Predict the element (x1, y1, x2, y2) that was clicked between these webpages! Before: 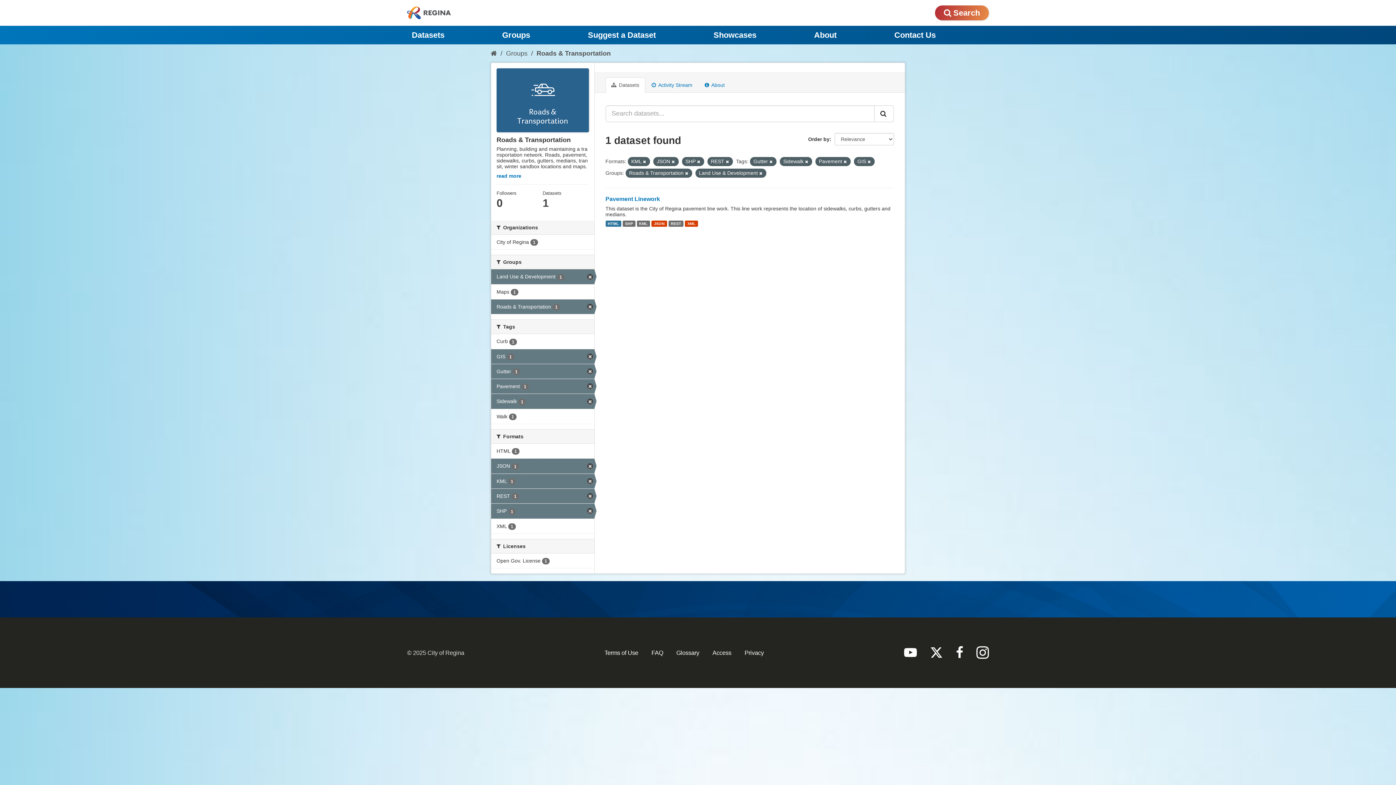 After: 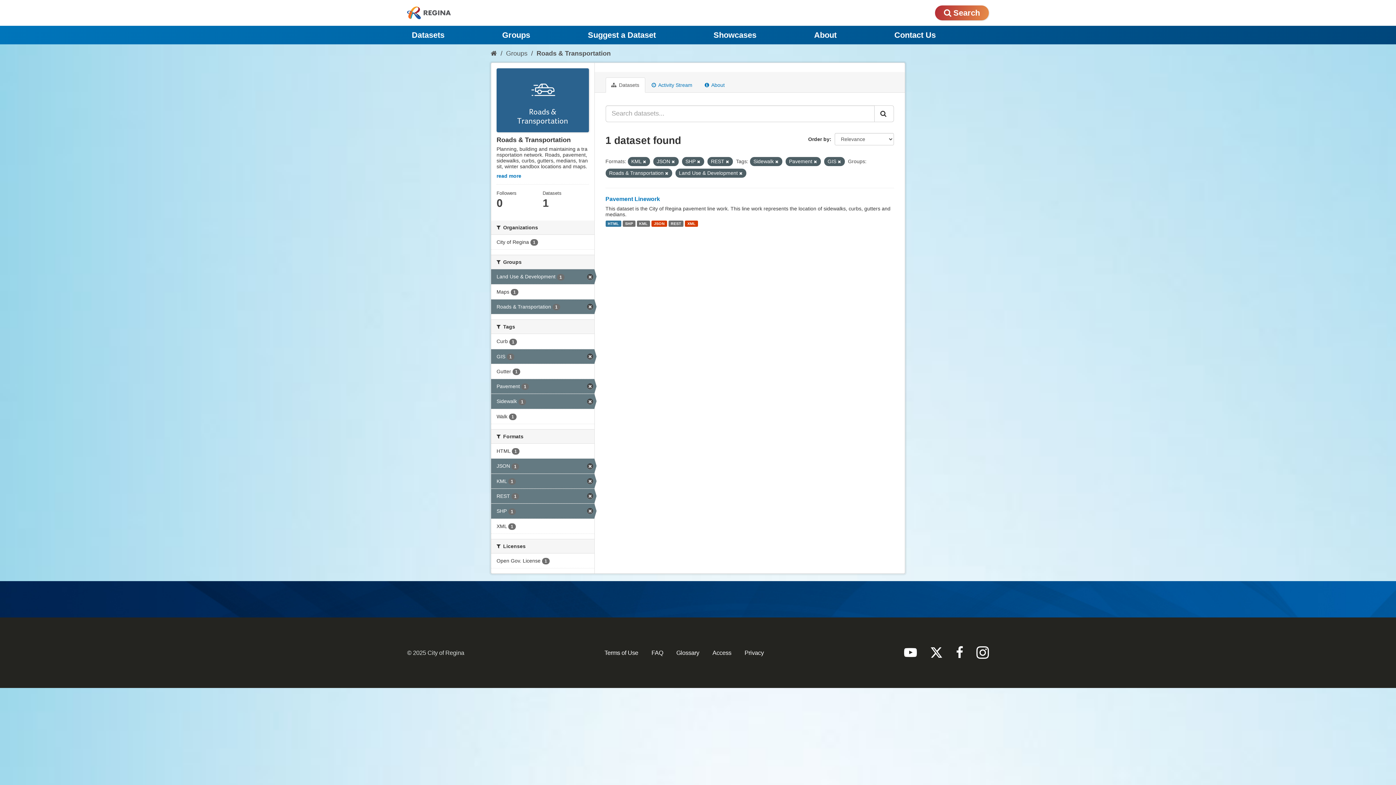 Action: bbox: (769, 159, 772, 163)